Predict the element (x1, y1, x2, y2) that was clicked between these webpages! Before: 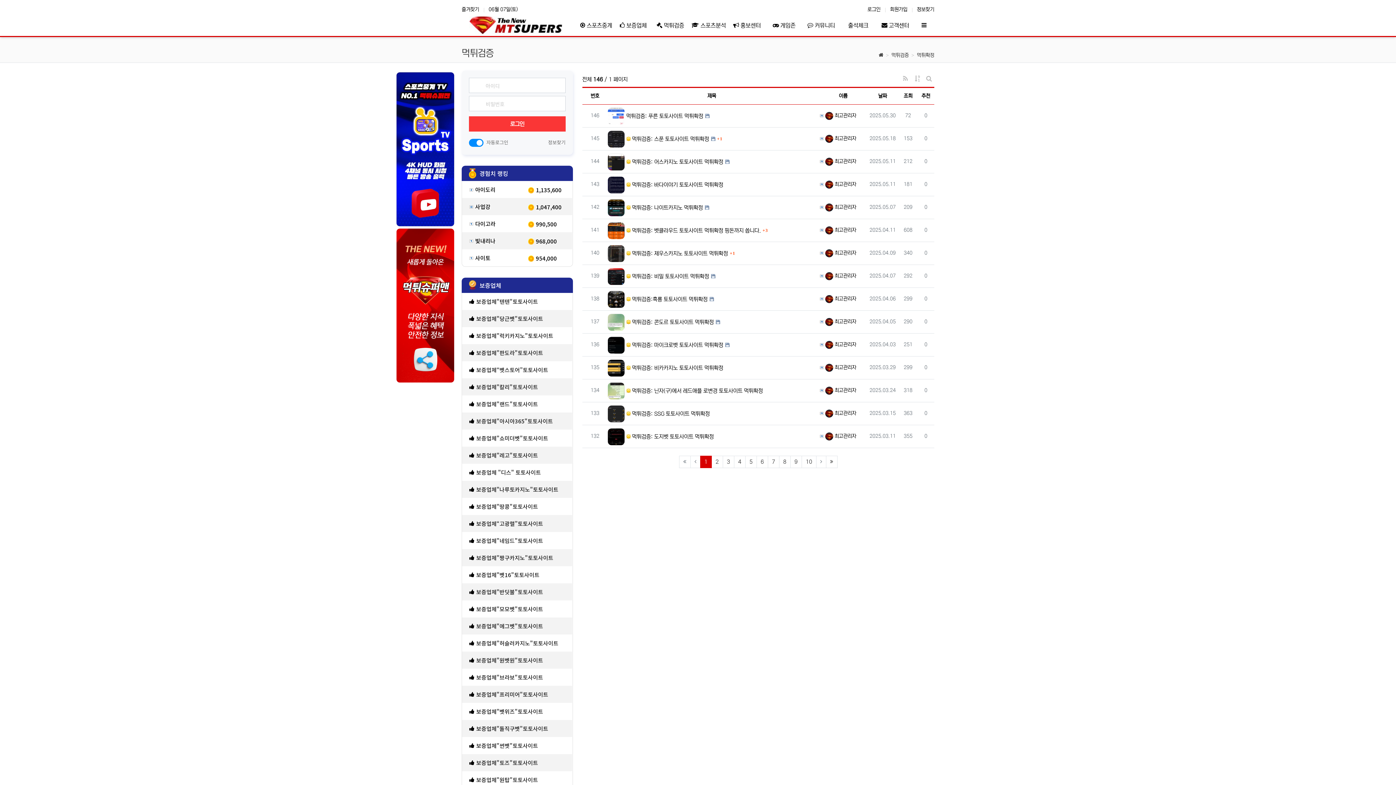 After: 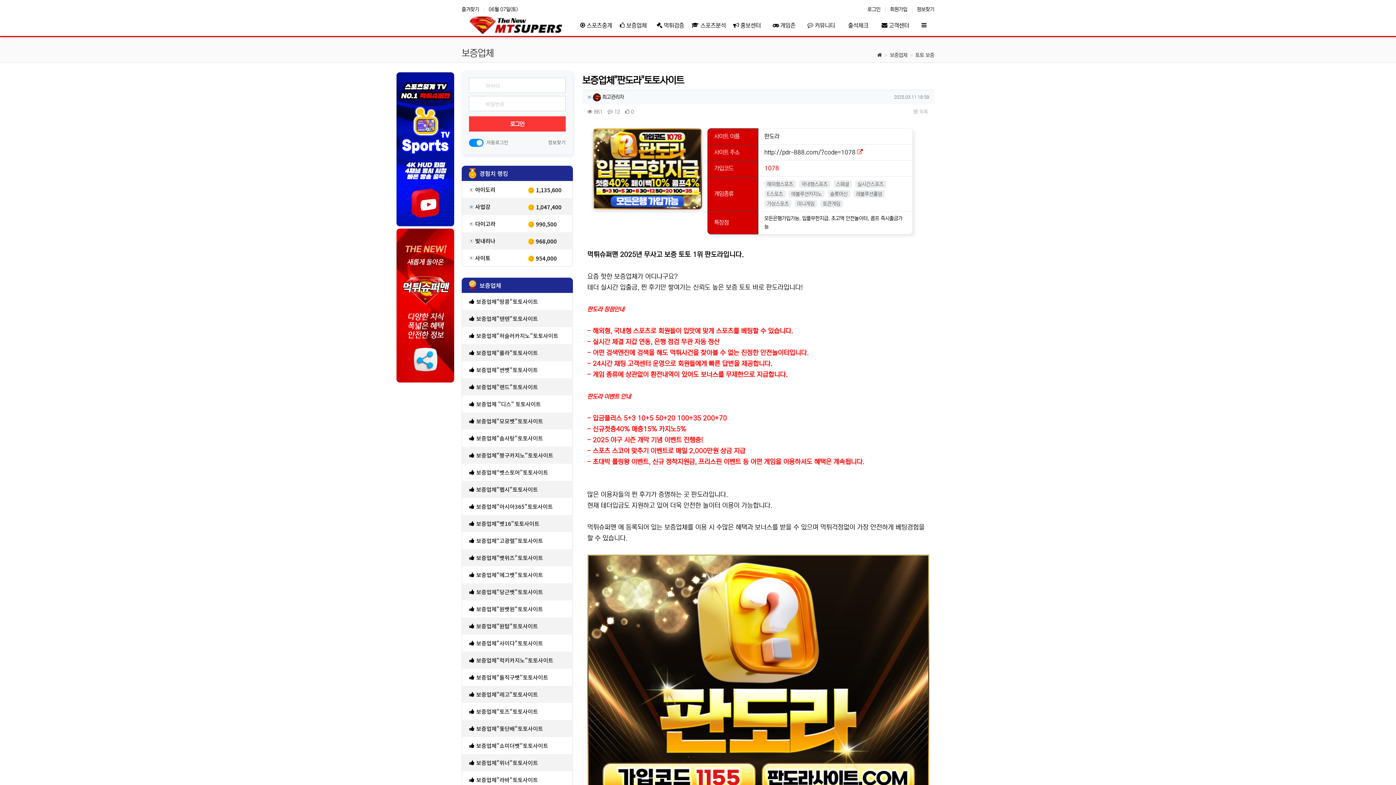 Action: bbox: (474, 348, 543, 357) label: 보증업체"판도라"토토사이트